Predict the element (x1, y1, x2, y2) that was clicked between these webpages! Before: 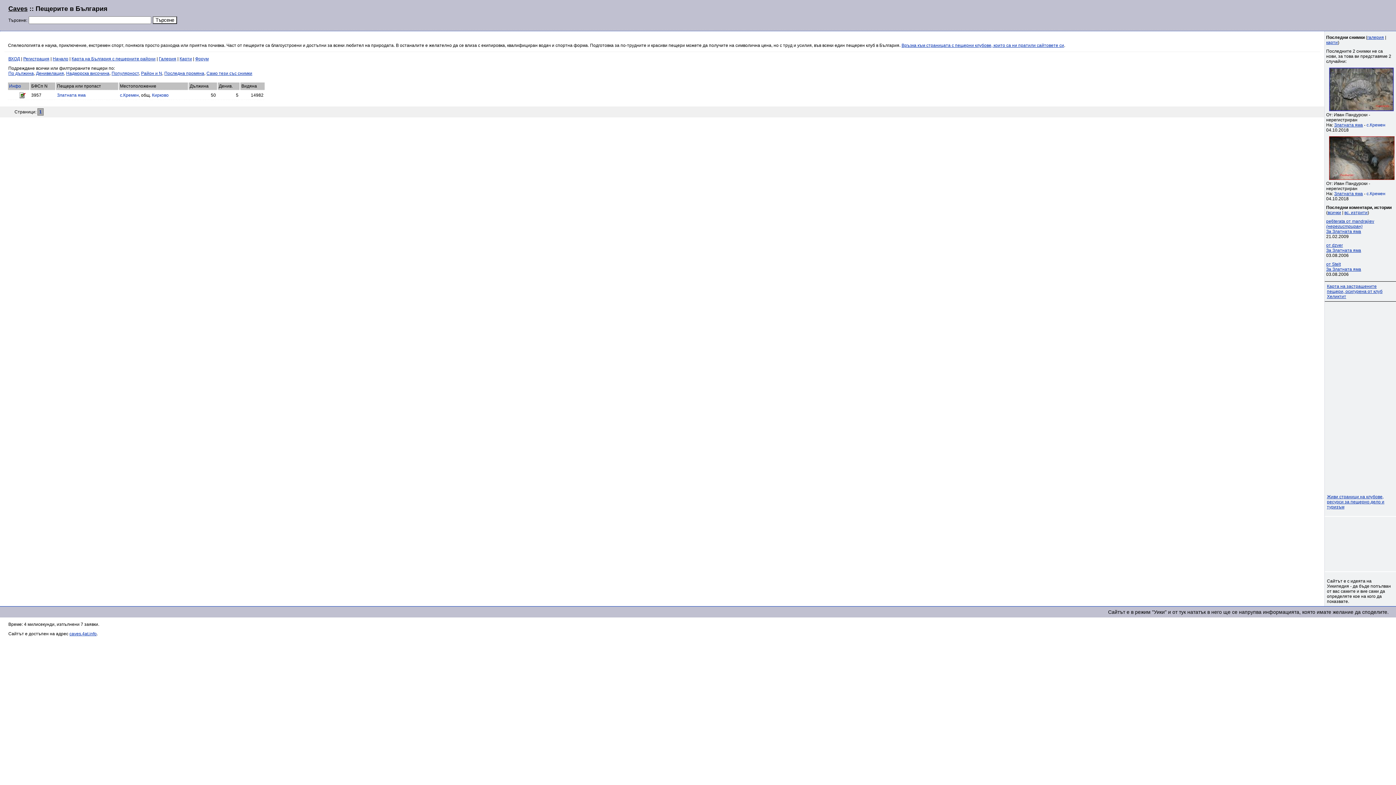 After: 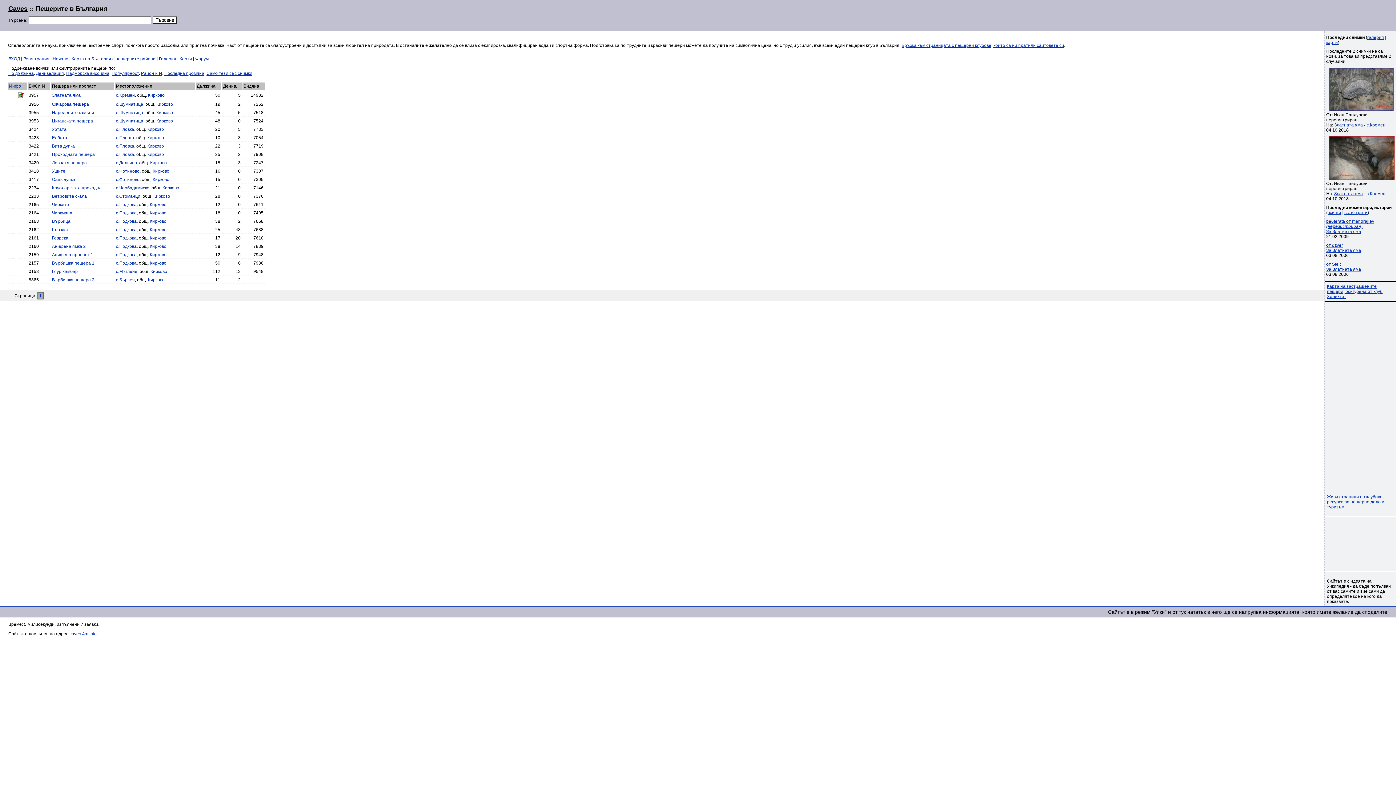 Action: bbox: (152, 92, 168, 97) label: Кирково